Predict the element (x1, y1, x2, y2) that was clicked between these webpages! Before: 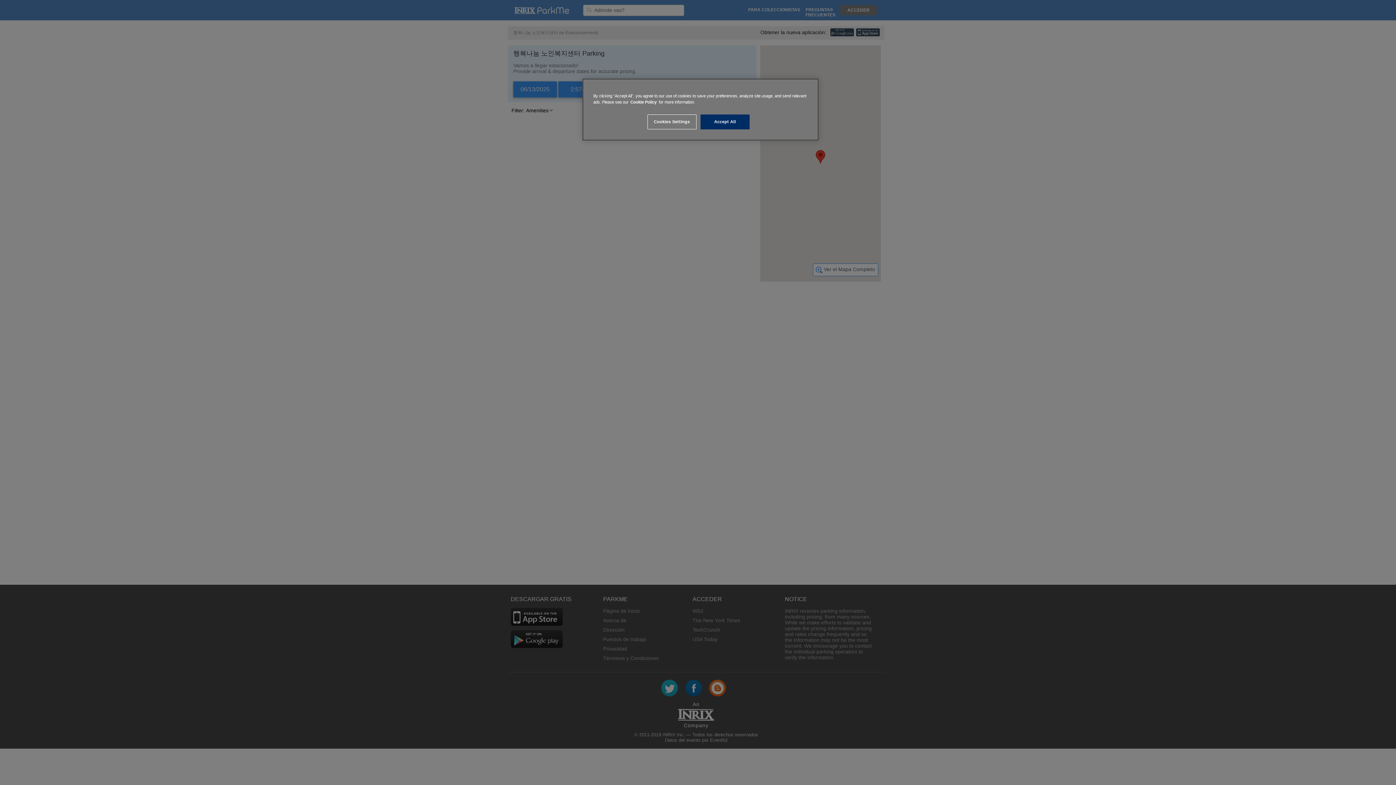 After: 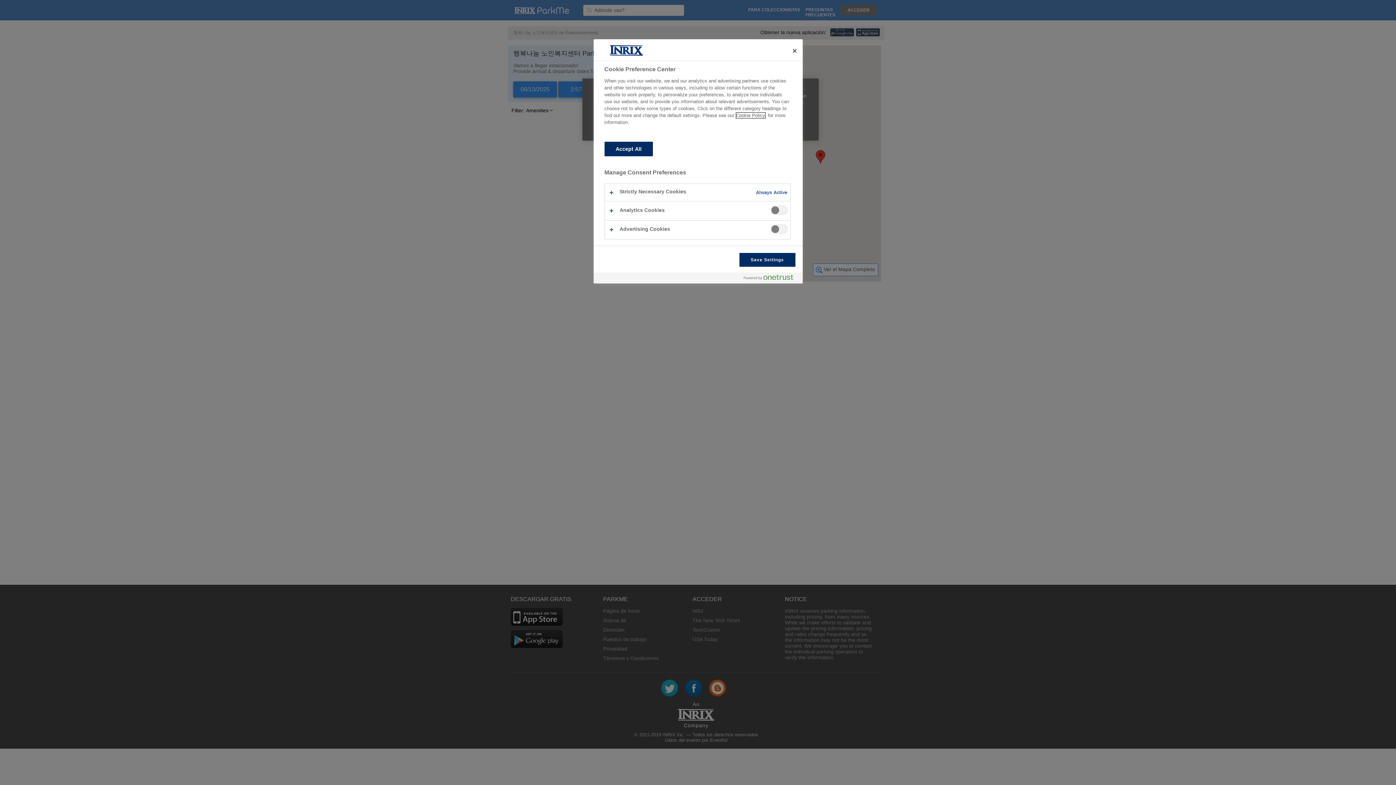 Action: label: Cookies Settings bbox: (647, 114, 696, 129)